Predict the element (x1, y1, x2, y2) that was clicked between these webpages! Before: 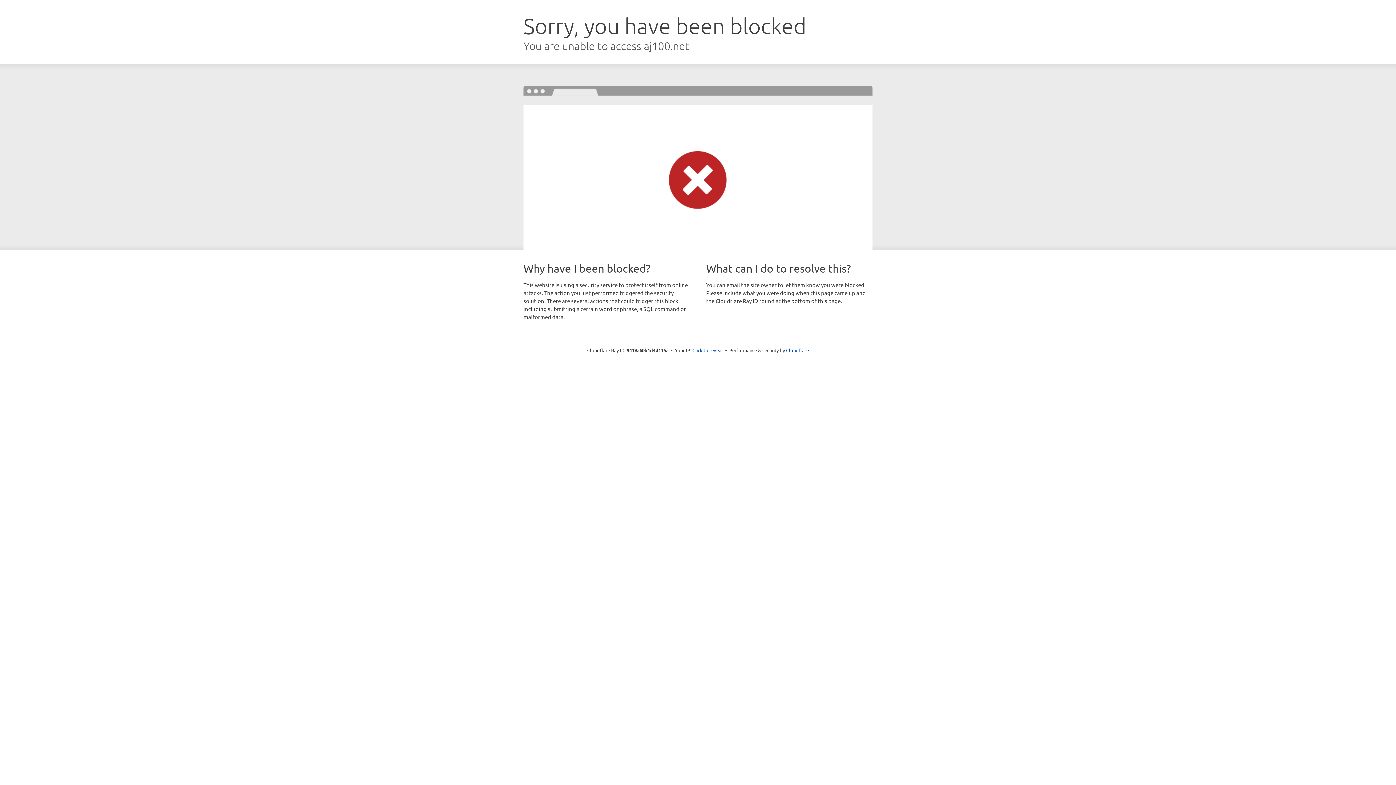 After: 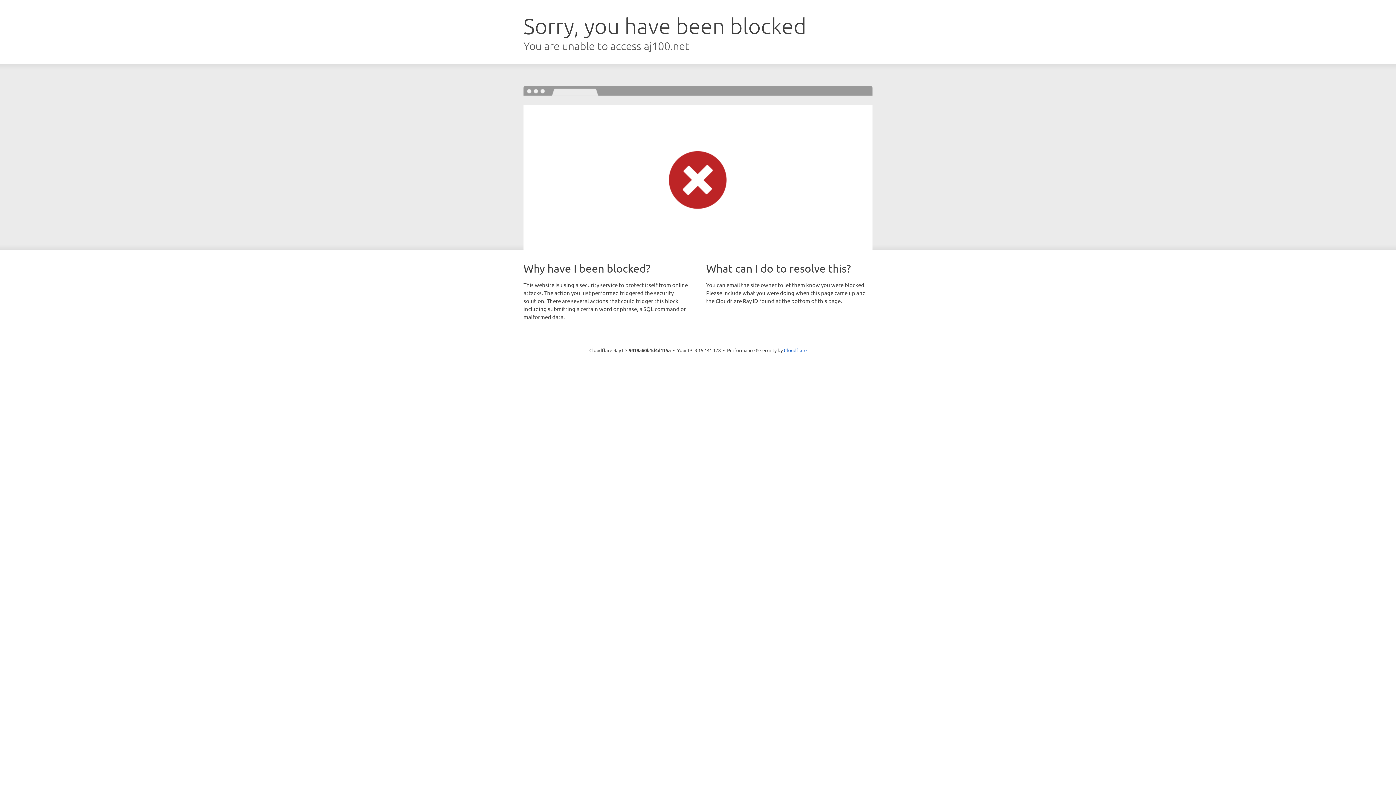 Action: bbox: (692, 346, 723, 353) label: Click to reveal